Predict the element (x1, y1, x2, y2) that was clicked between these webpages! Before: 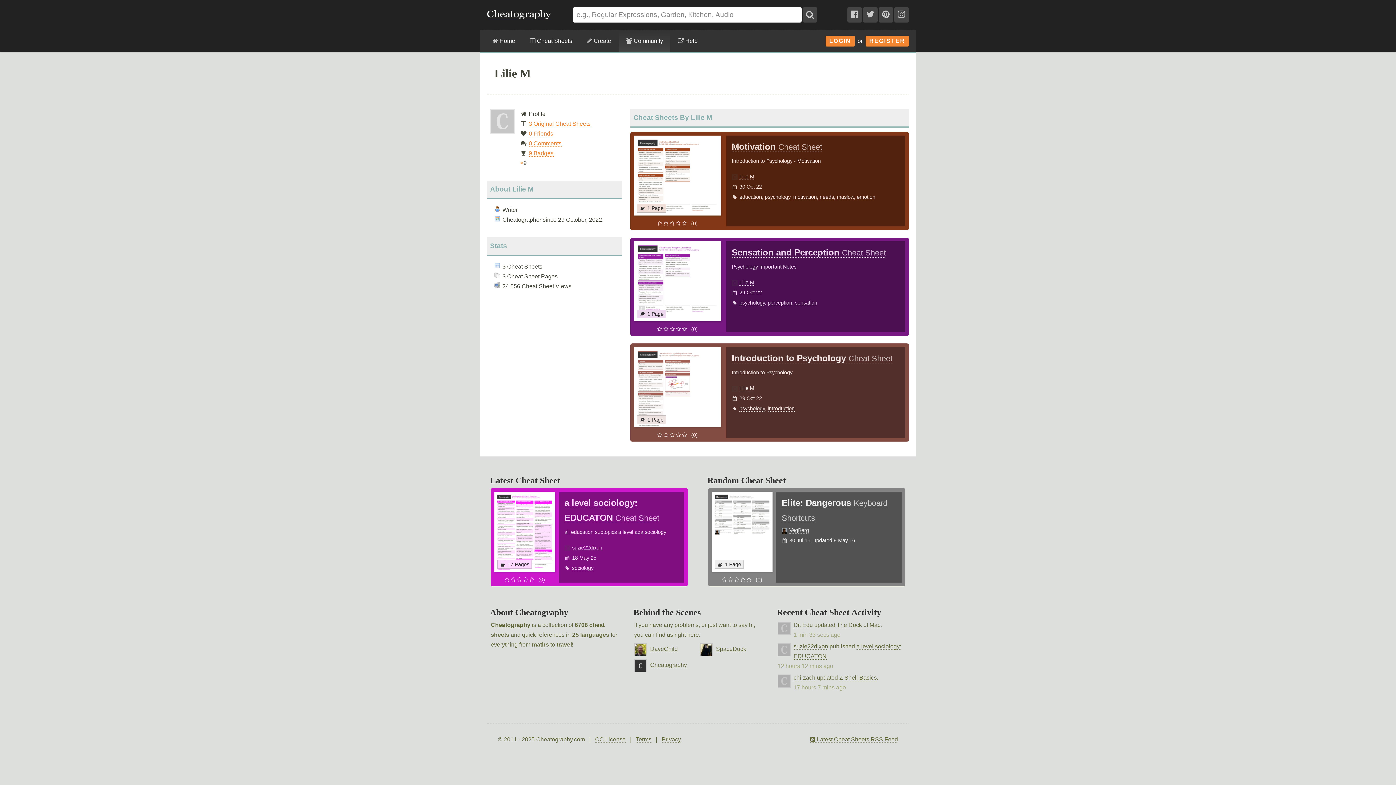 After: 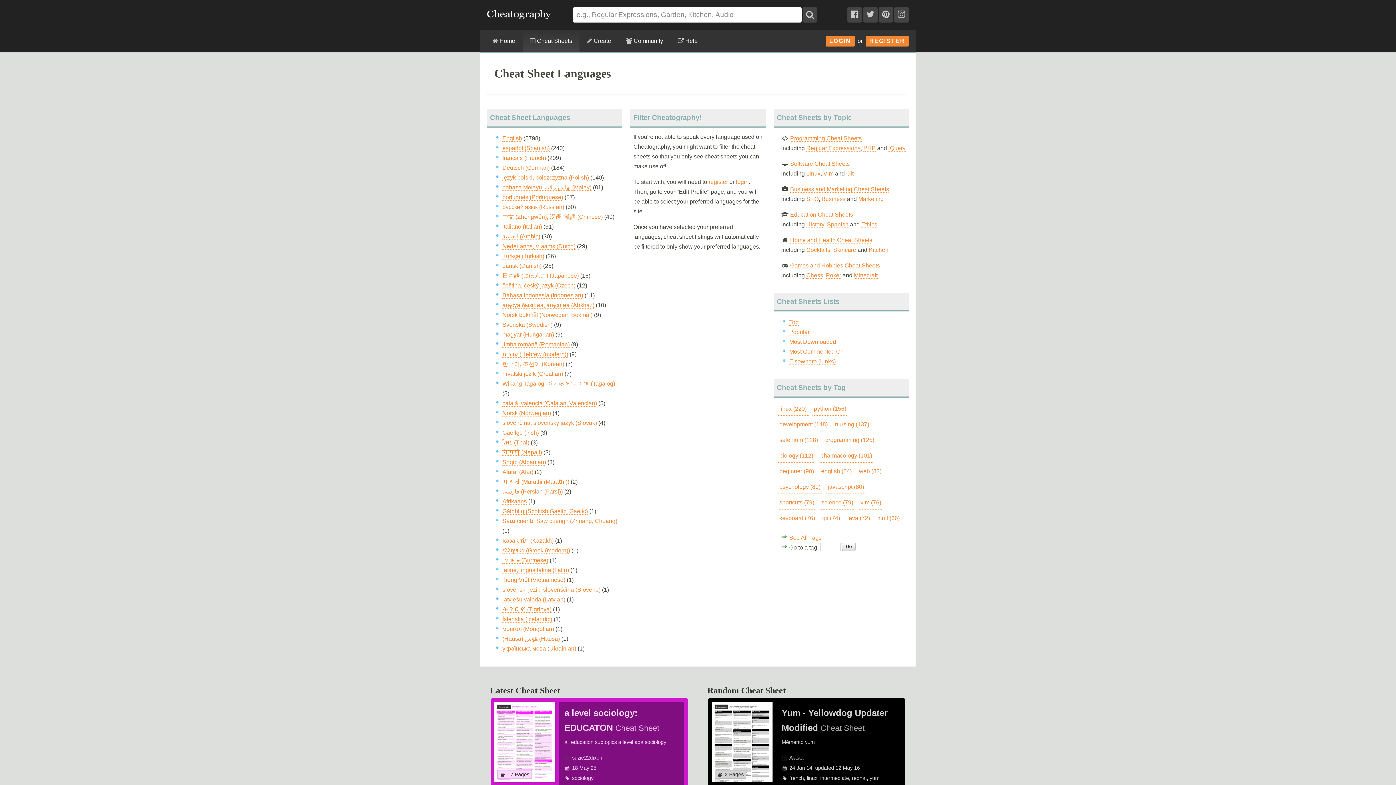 Action: bbox: (572, 632, 609, 638) label: 25 languages